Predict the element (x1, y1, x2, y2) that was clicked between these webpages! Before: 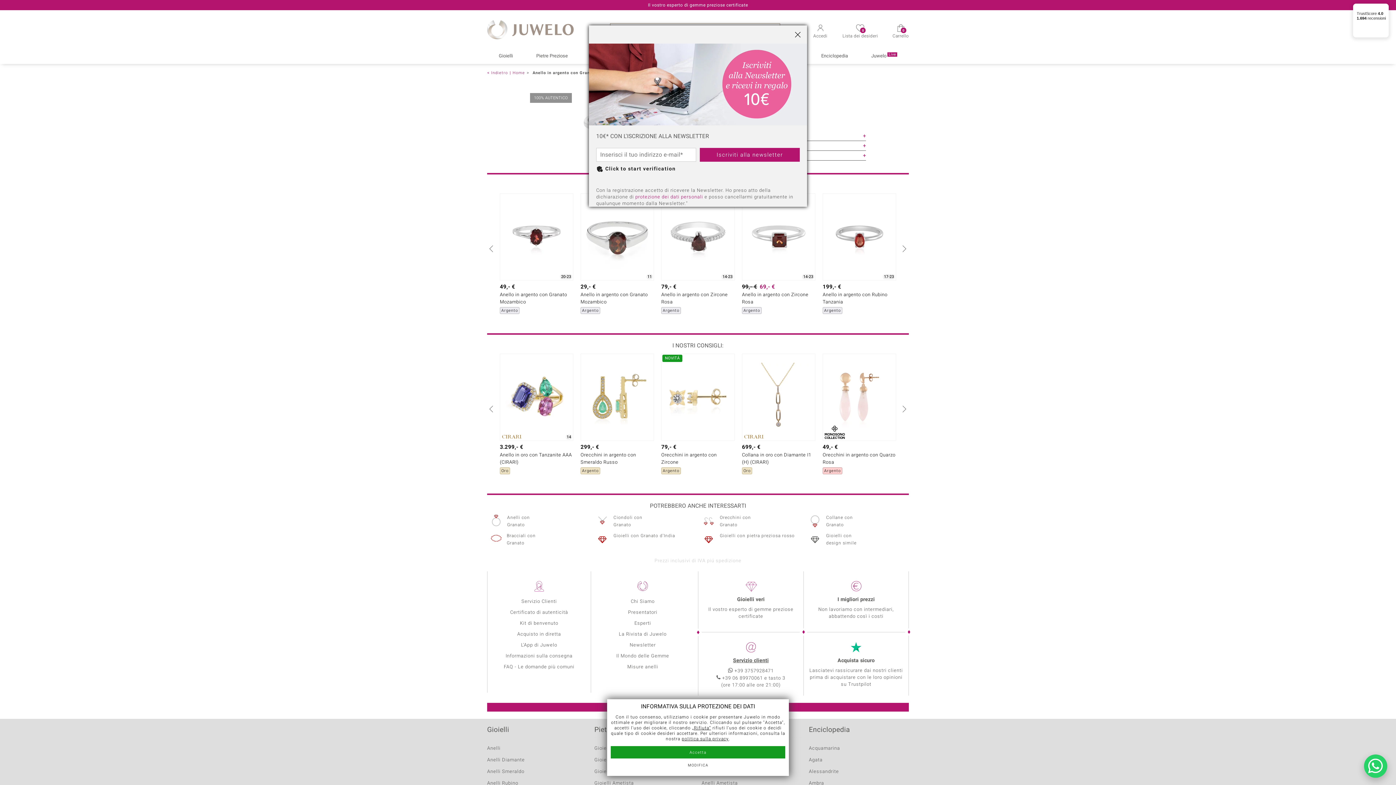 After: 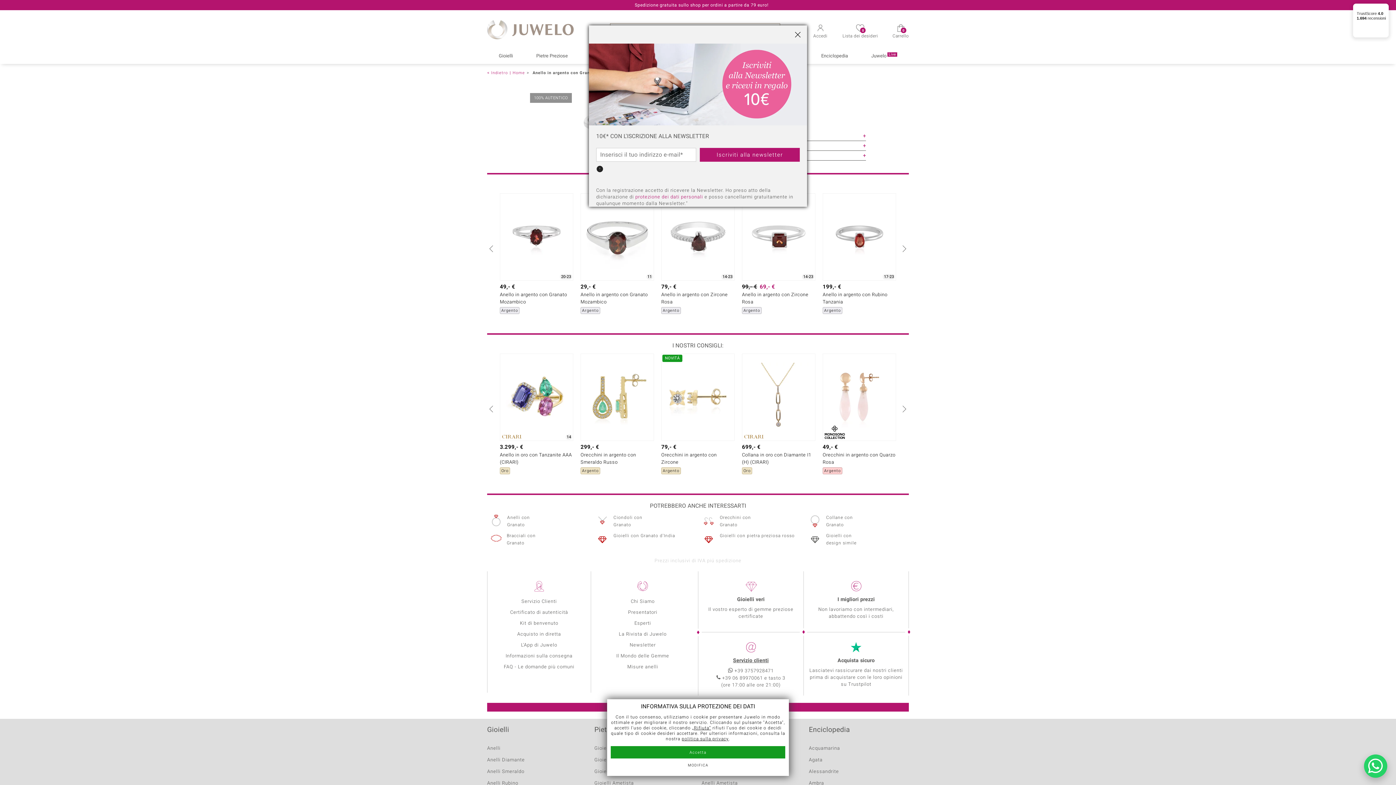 Action: bbox: (714, 575, 909, 582) label: Click to start verification